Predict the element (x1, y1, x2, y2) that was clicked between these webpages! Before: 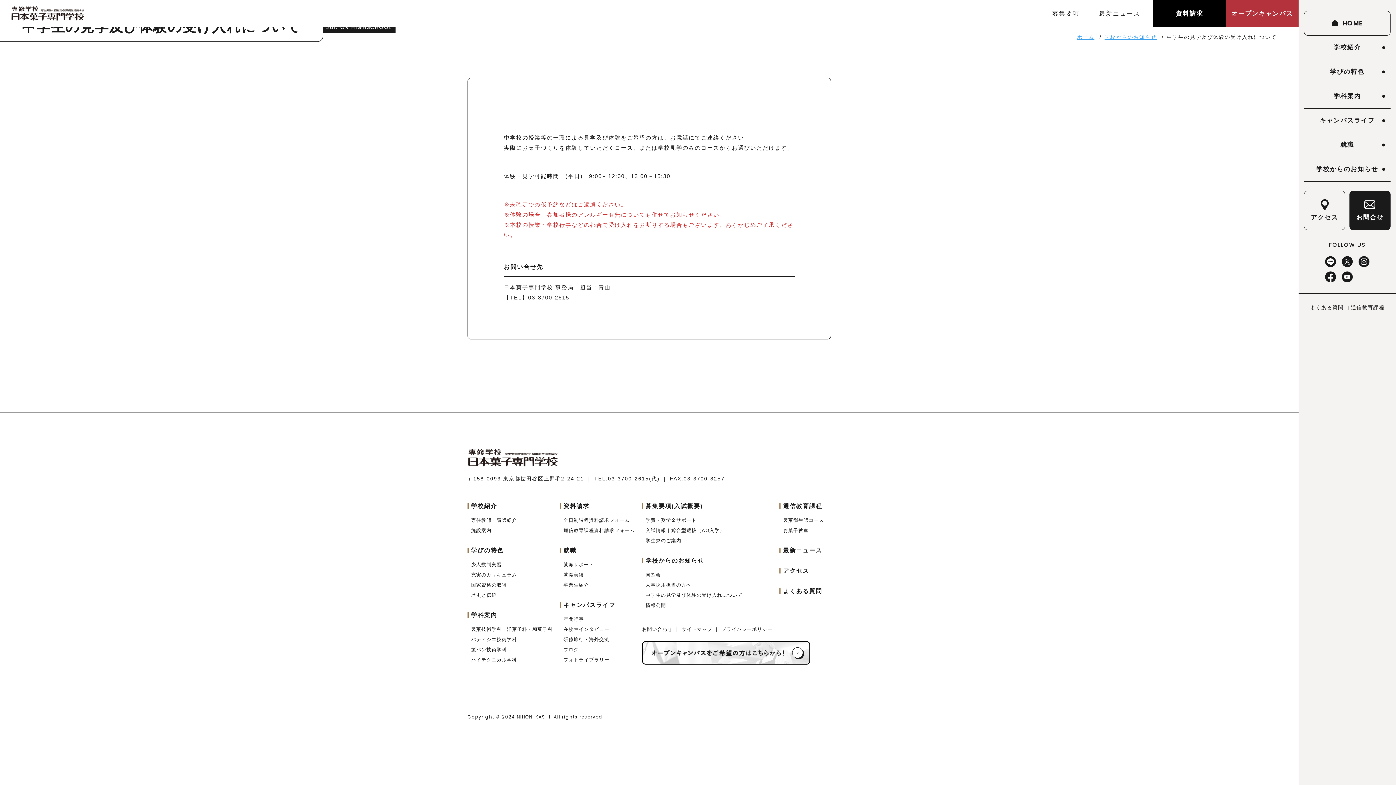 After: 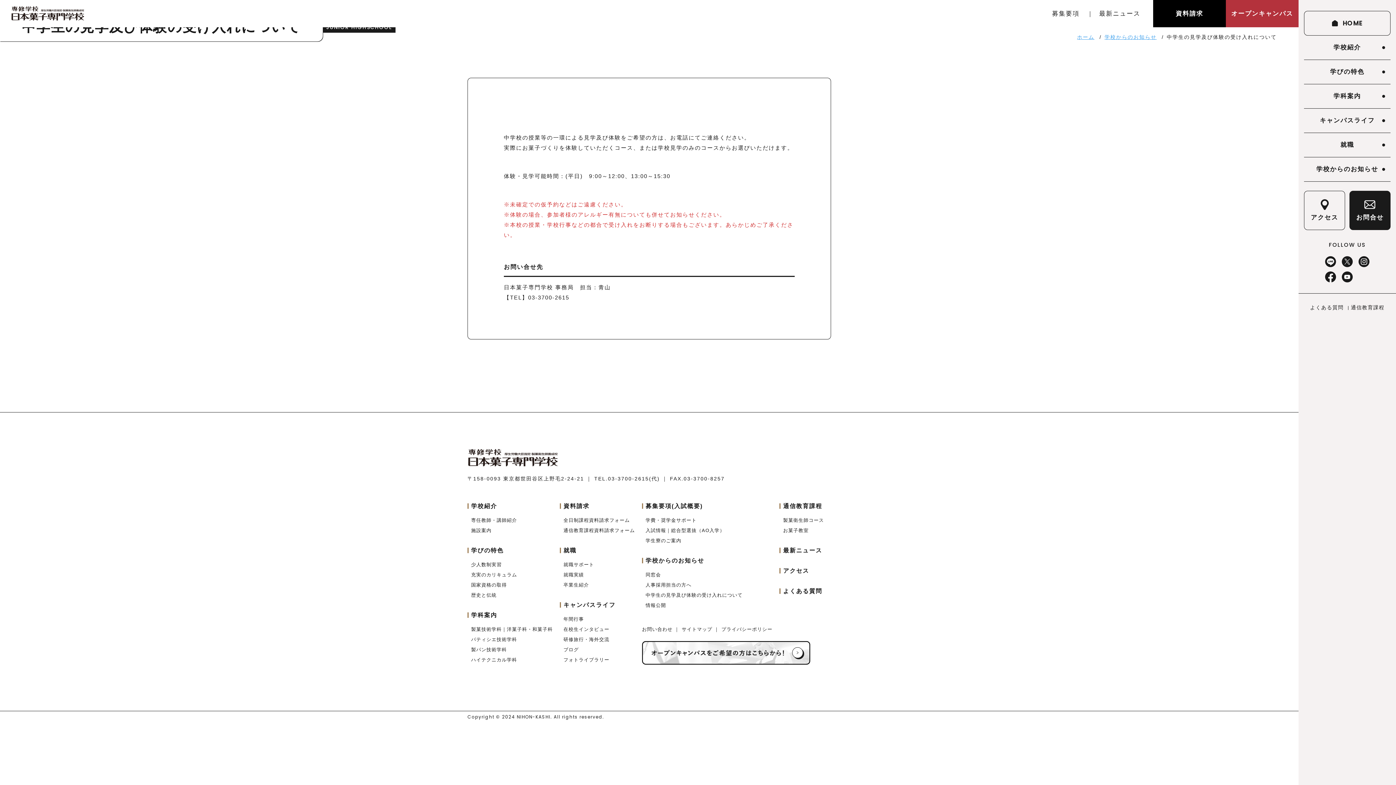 Action: bbox: (1342, 258, 1353, 265)